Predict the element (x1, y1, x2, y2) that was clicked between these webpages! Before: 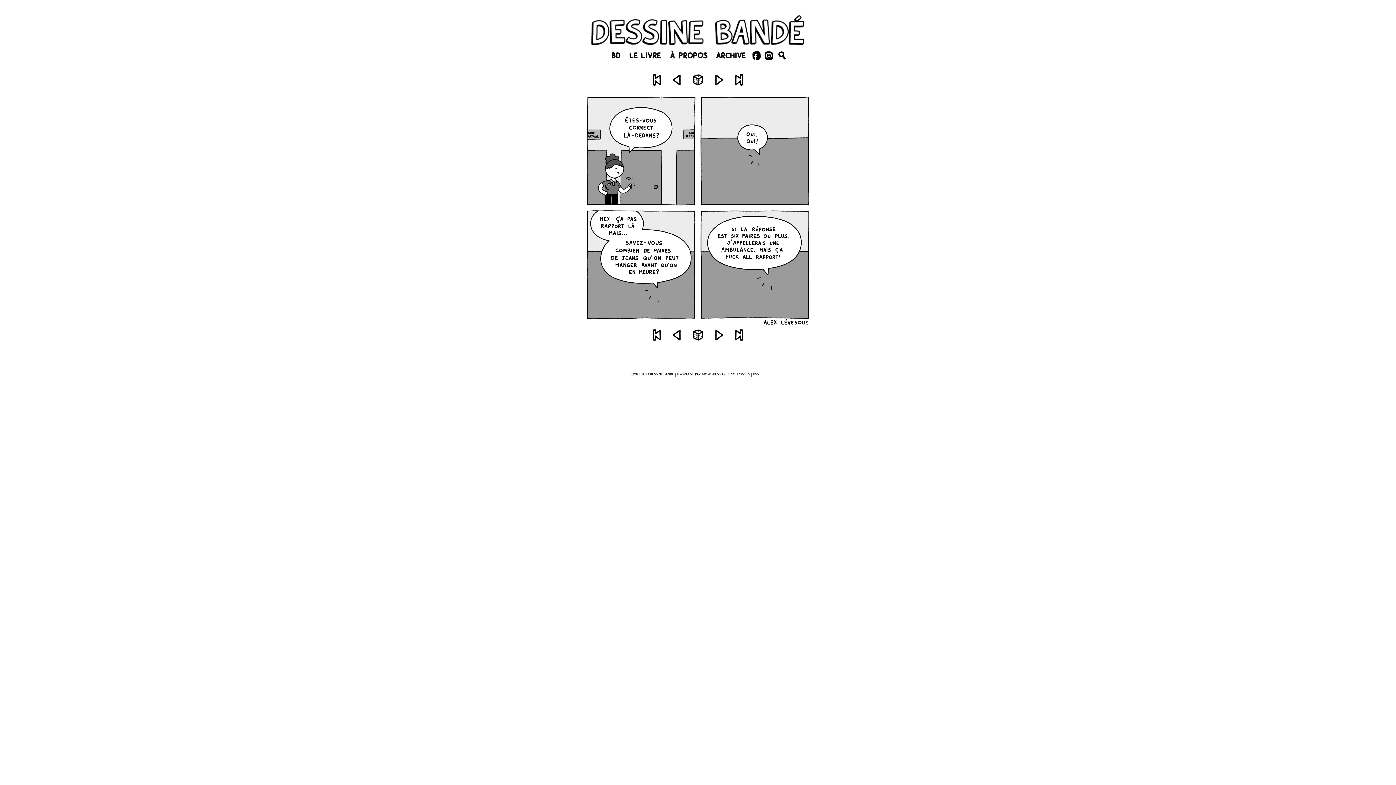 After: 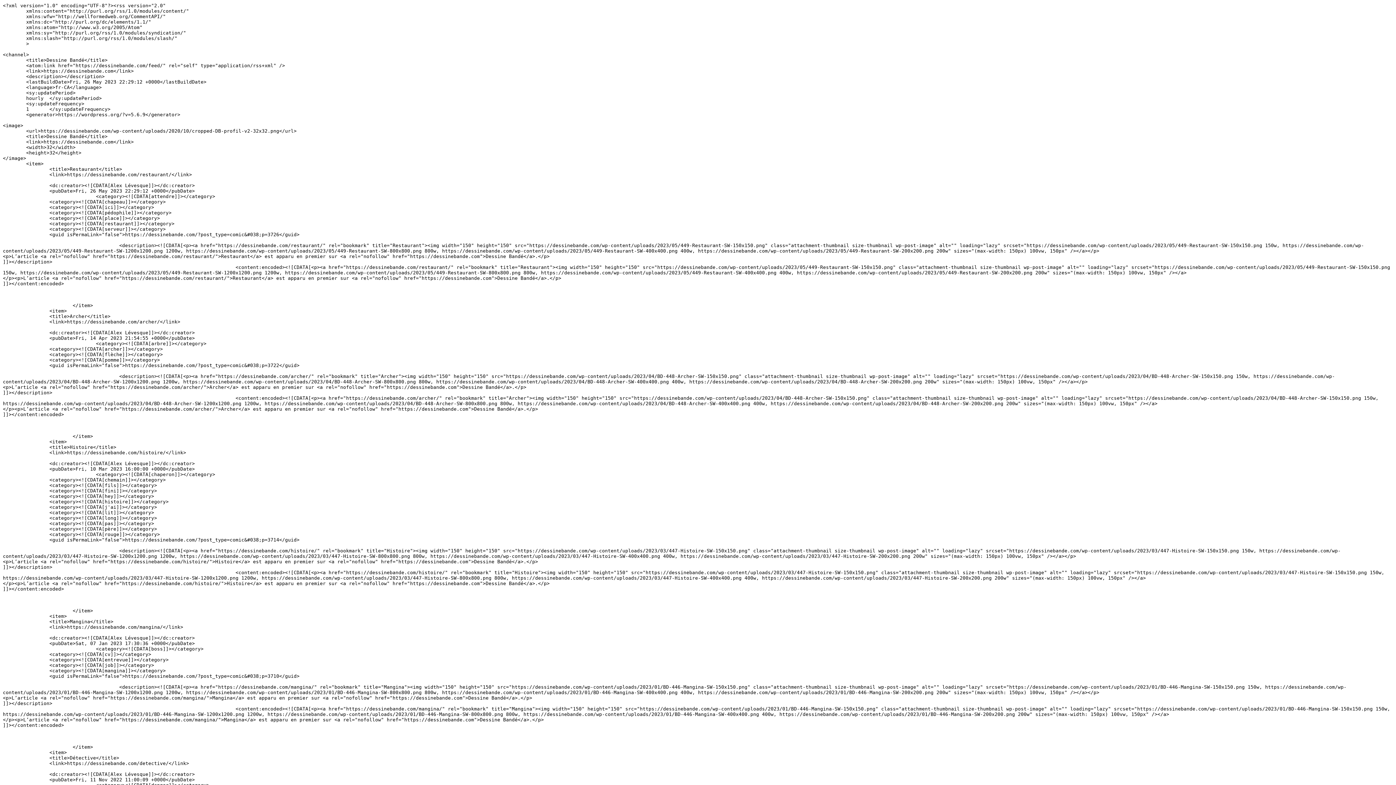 Action: bbox: (753, 372, 758, 376) label: RSS